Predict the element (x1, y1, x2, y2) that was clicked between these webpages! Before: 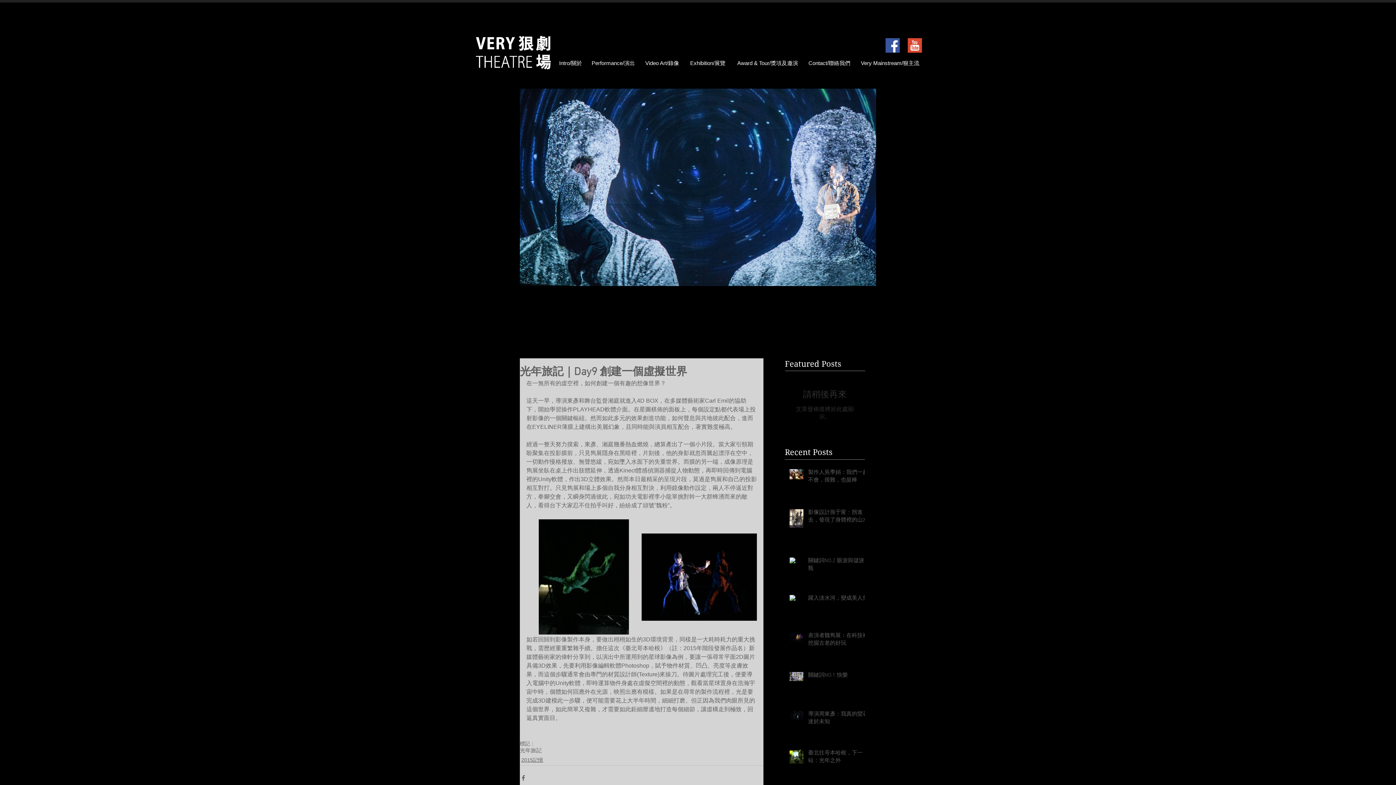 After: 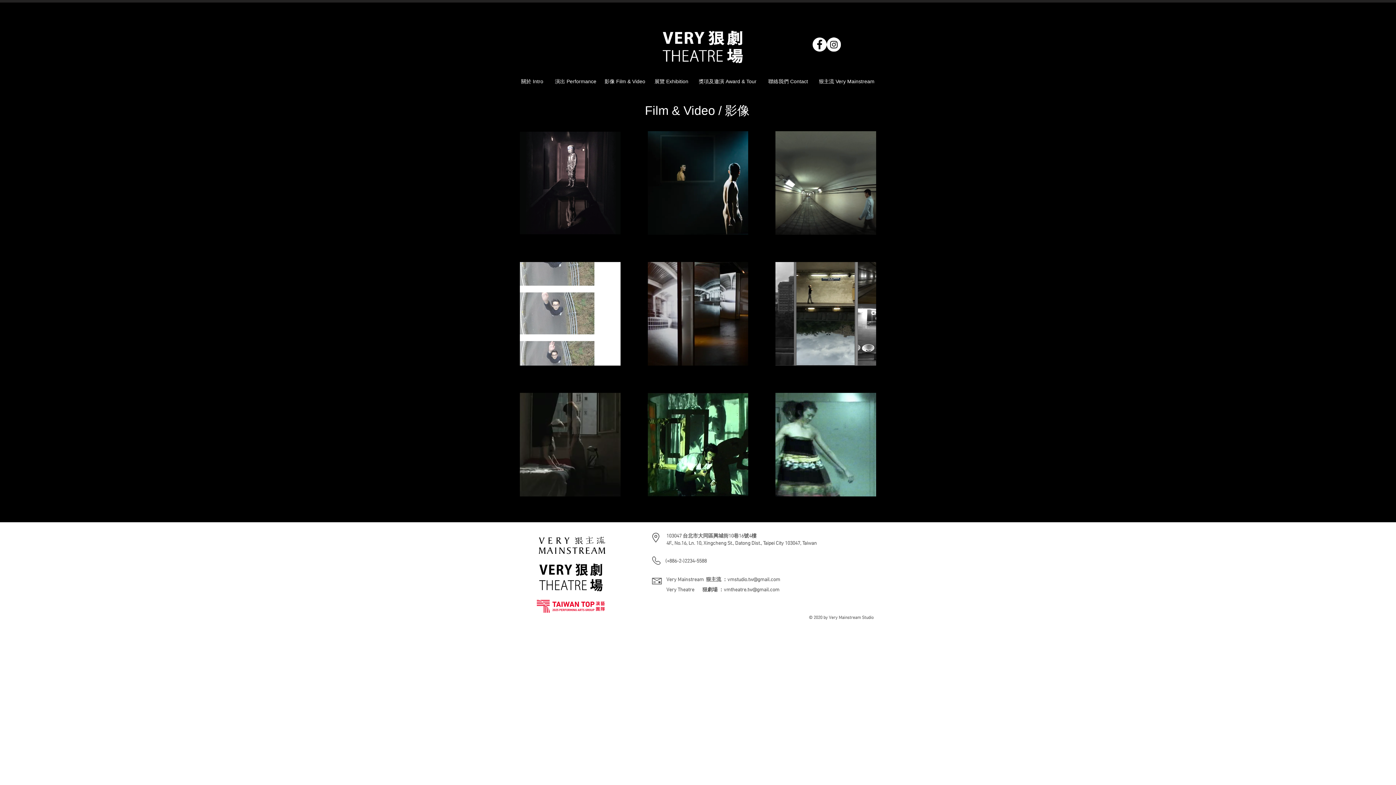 Action: label: Video Art/錄像 bbox: (641, 55, 683, 70)